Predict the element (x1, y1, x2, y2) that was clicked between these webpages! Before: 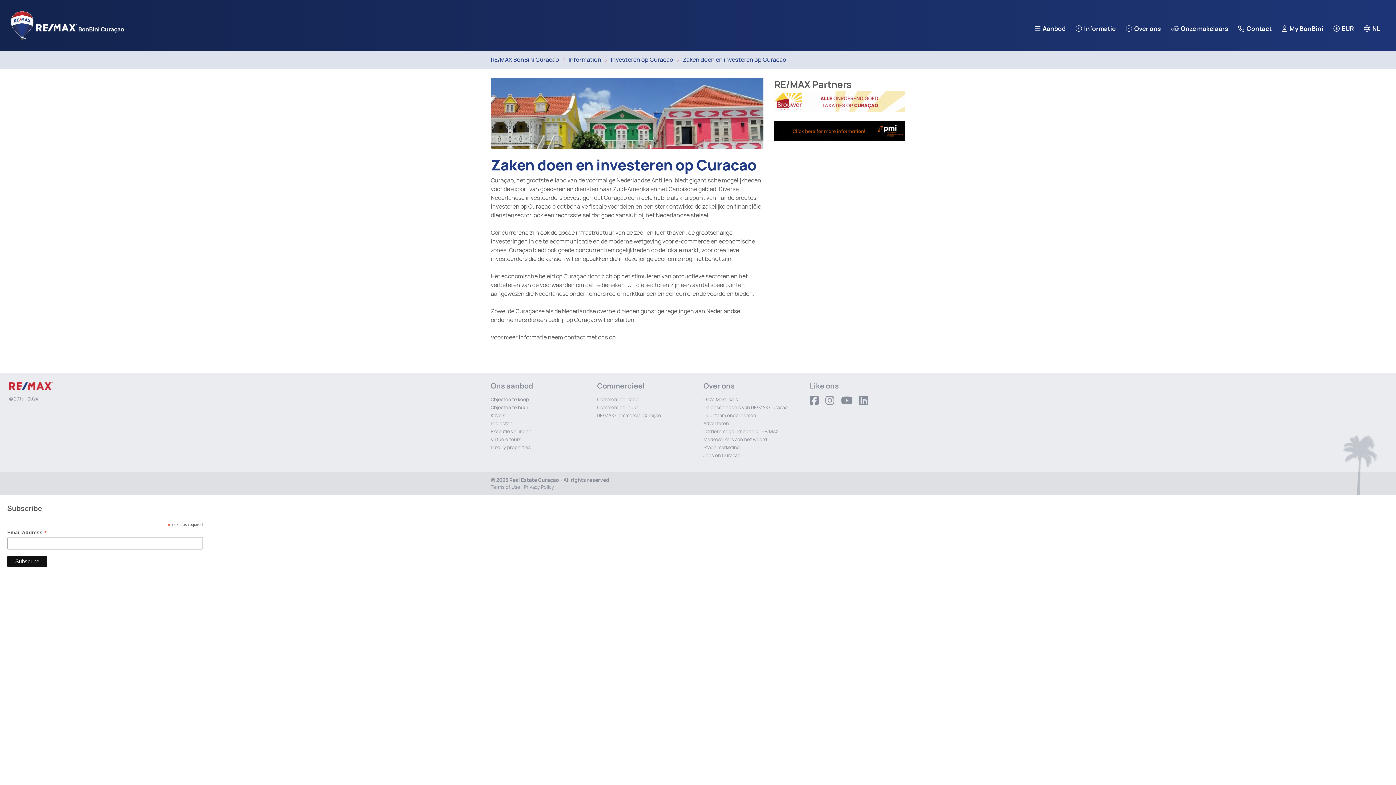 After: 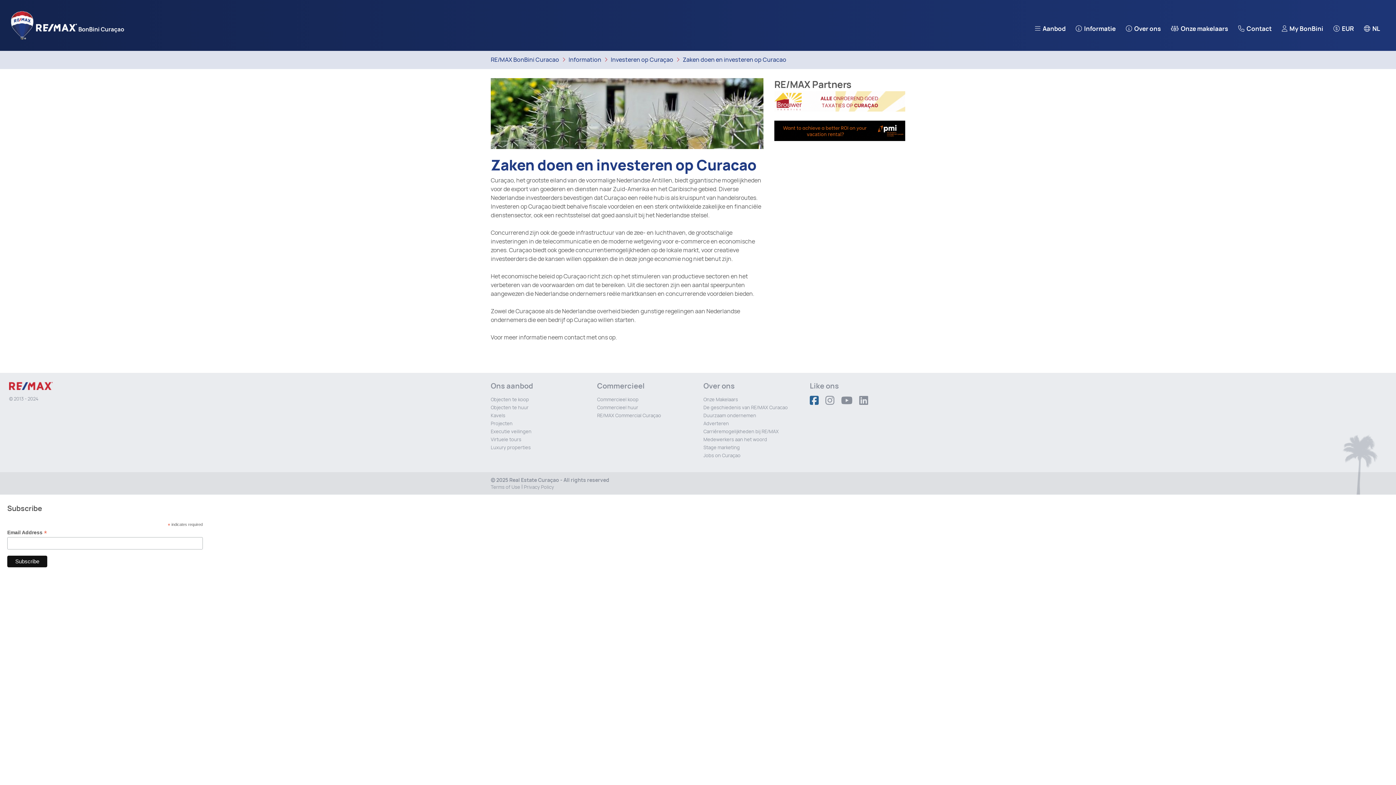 Action: bbox: (810, 399, 824, 405)